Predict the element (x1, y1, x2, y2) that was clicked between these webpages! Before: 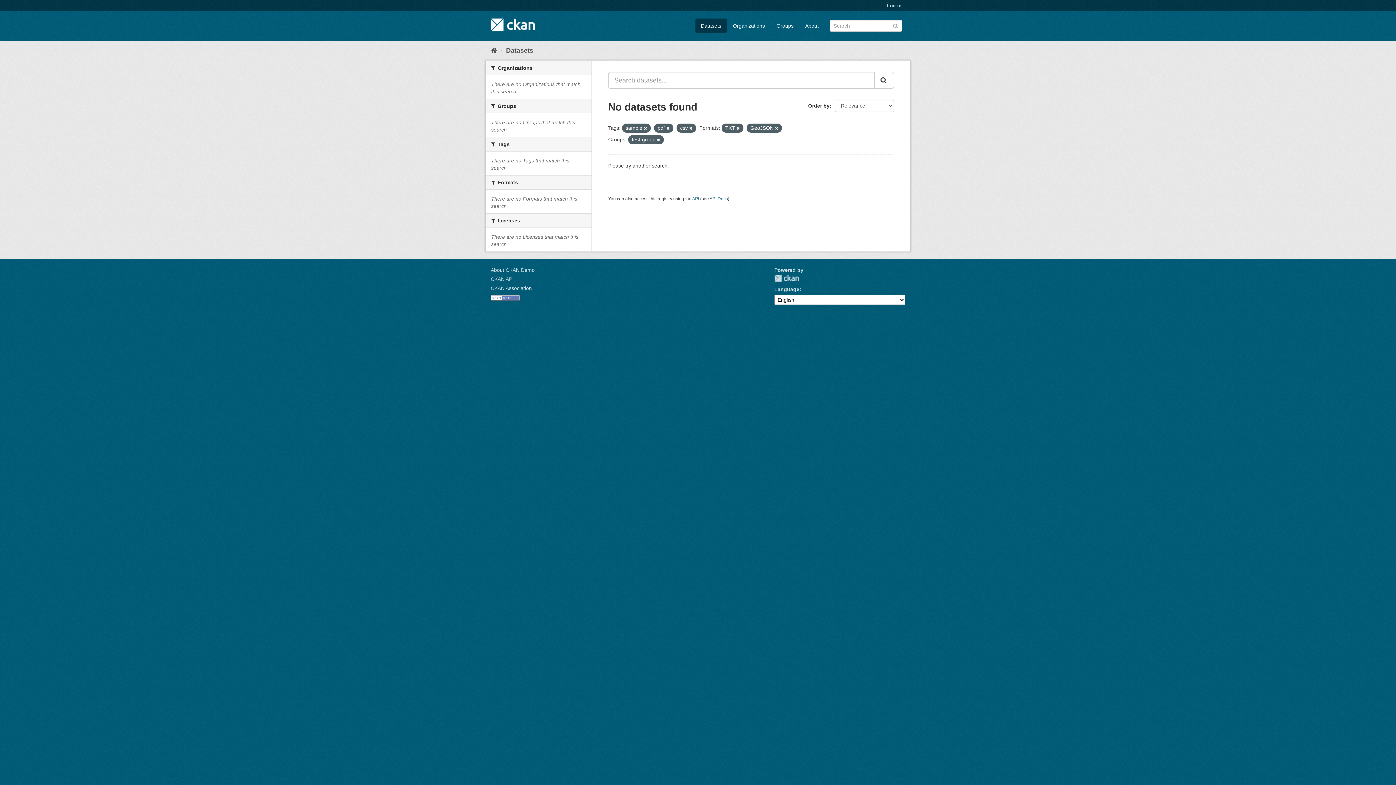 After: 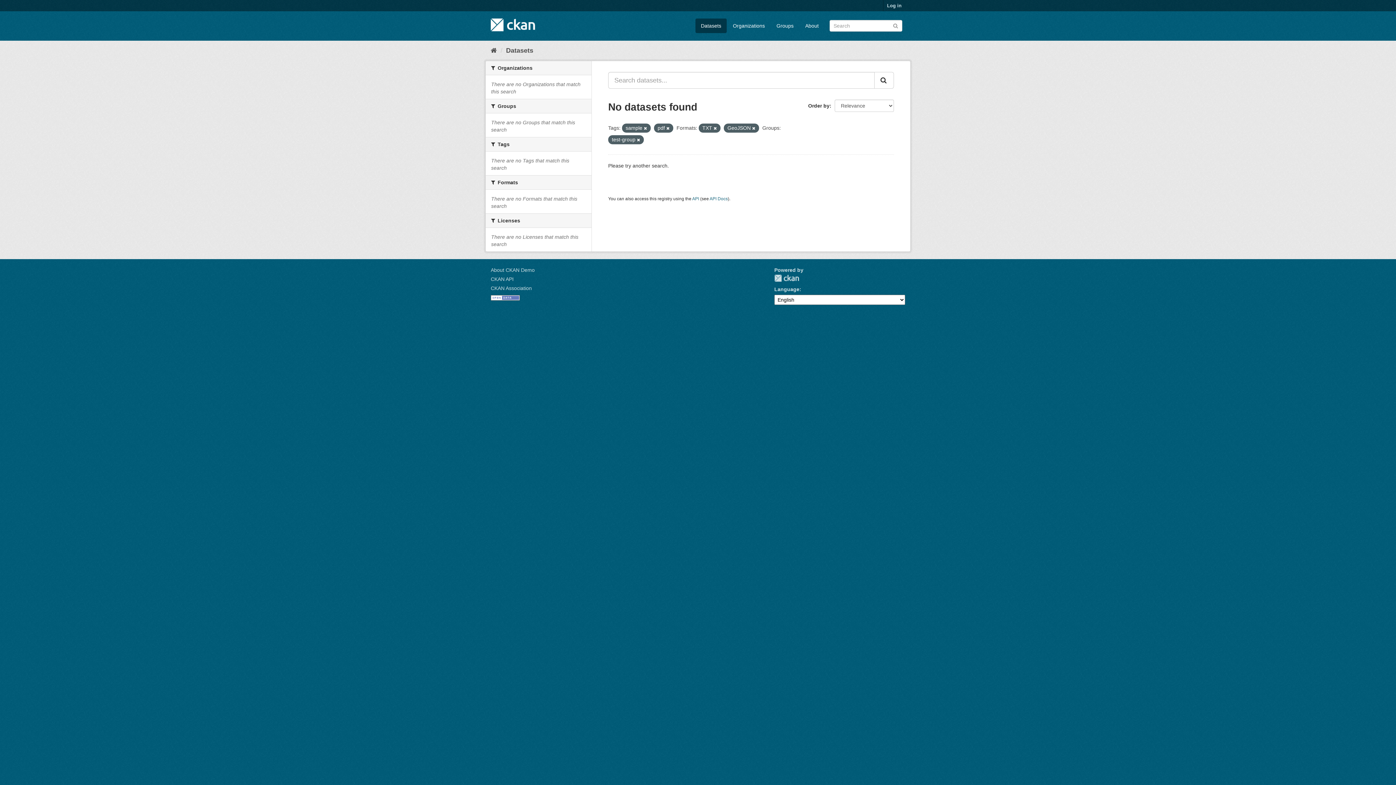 Action: bbox: (689, 126, 692, 130)